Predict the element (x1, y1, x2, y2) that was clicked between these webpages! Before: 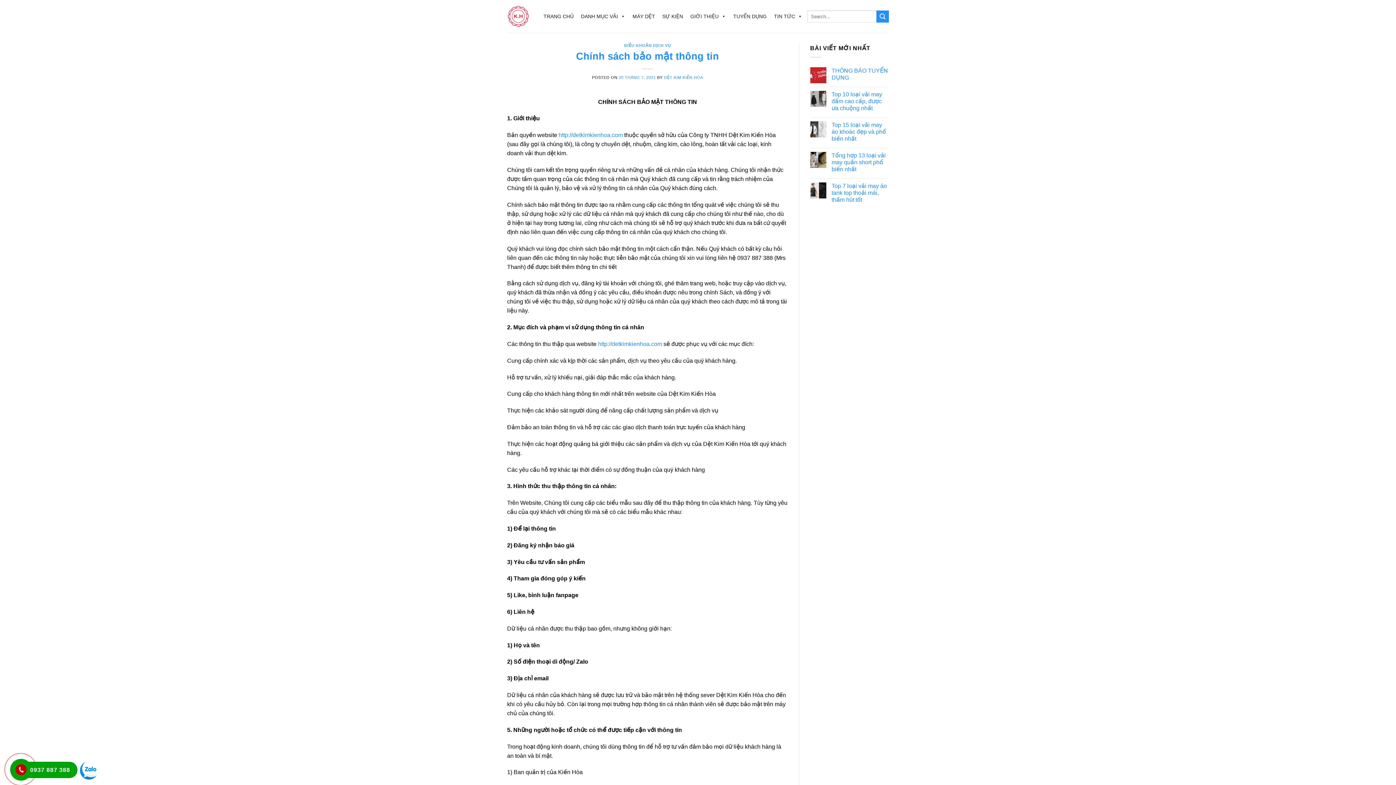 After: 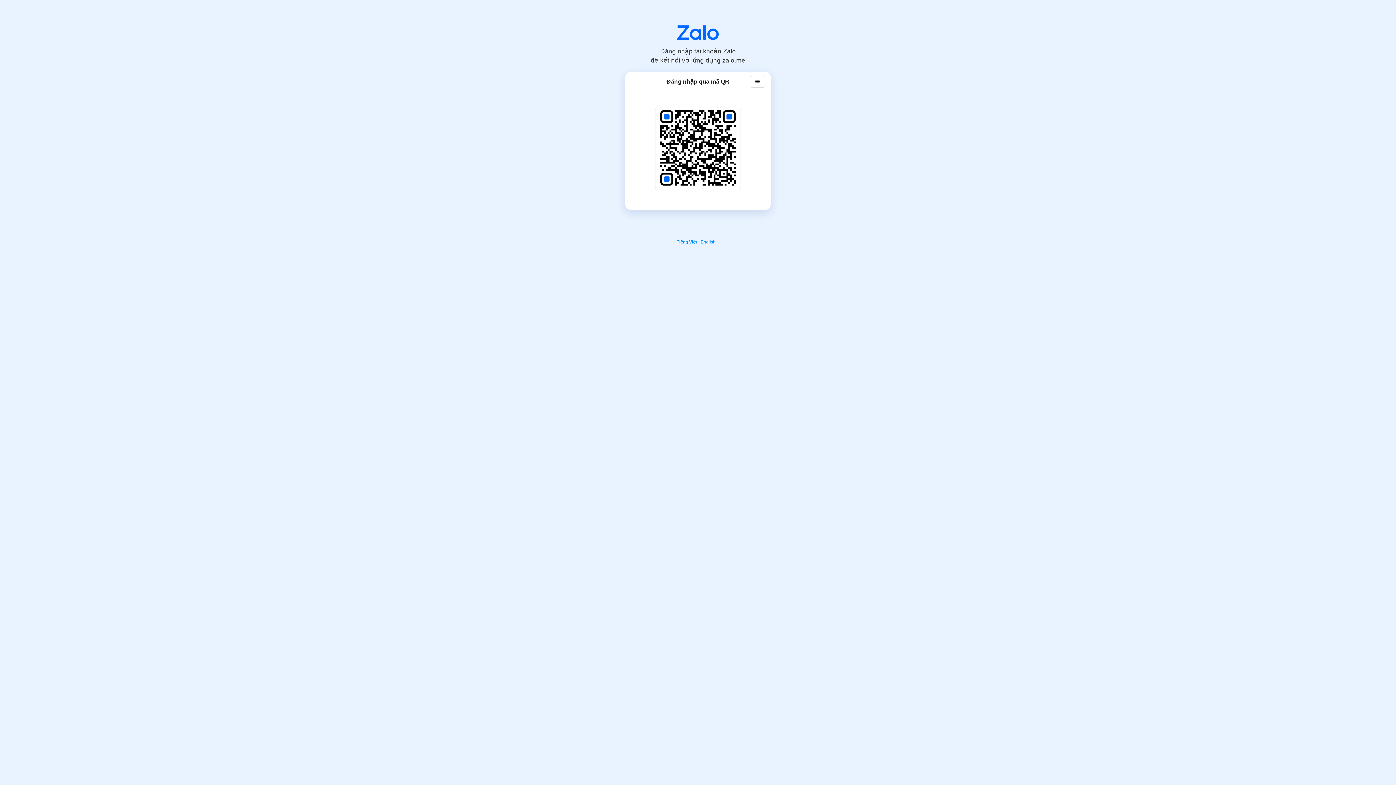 Action: bbox: (80, 761, 98, 780)